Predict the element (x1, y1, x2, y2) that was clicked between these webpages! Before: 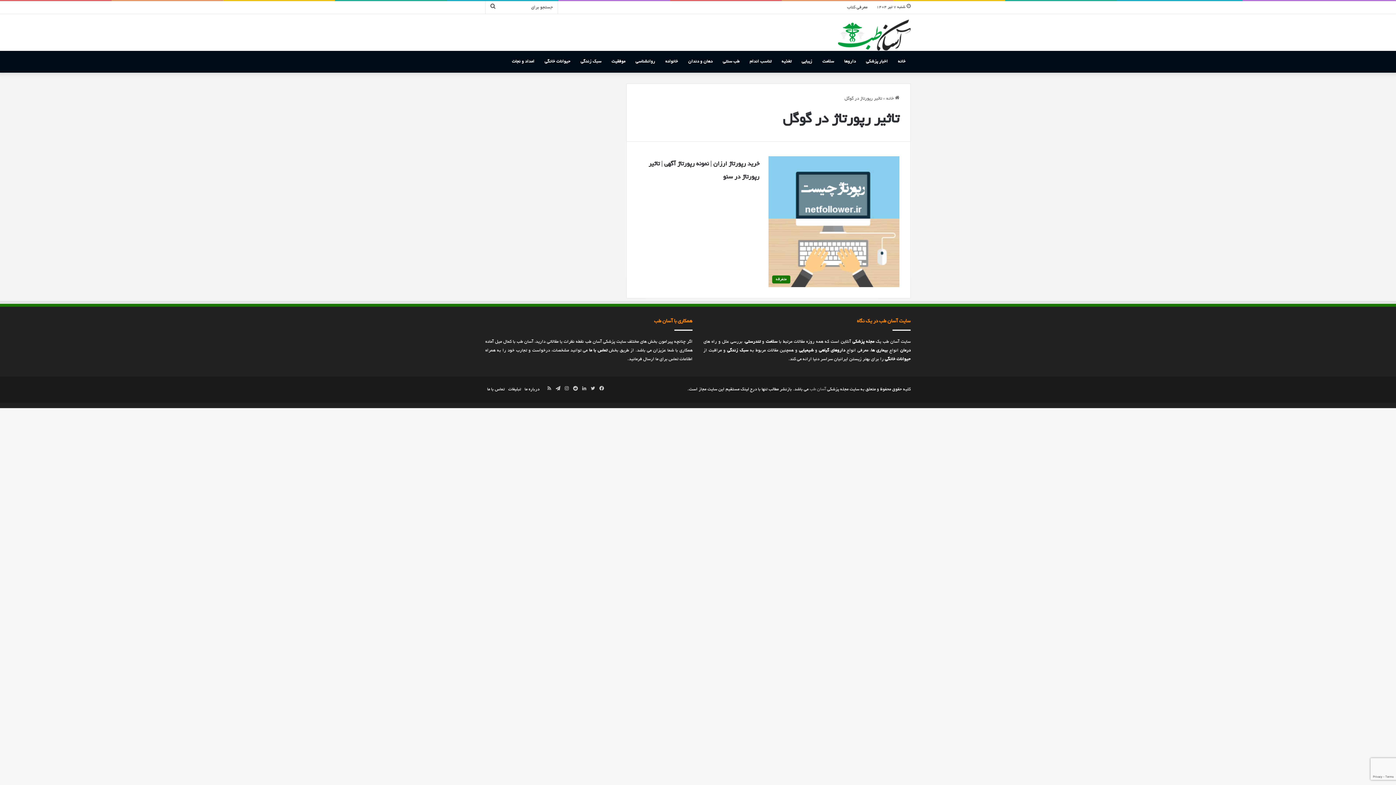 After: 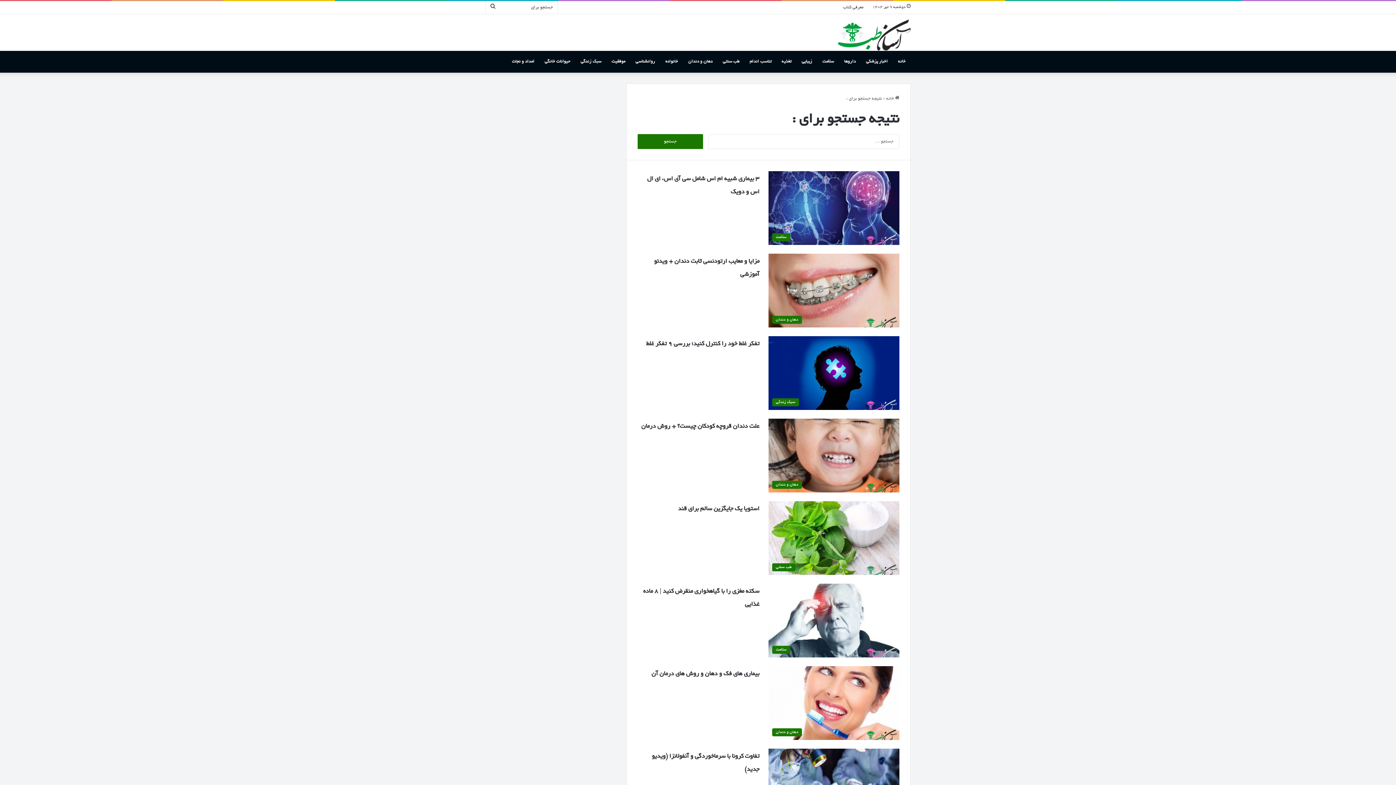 Action: label: جستجو برای bbox: (485, 1, 500, 13)